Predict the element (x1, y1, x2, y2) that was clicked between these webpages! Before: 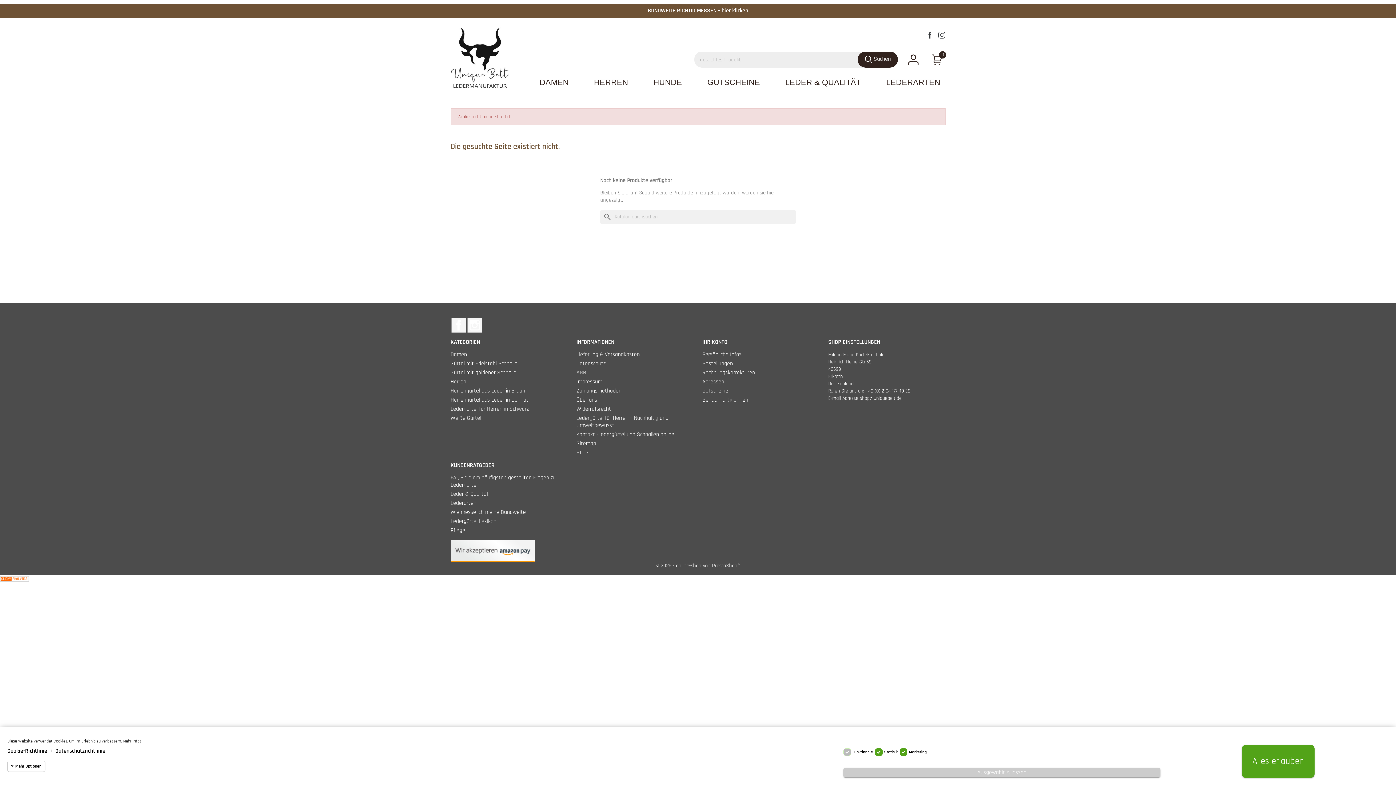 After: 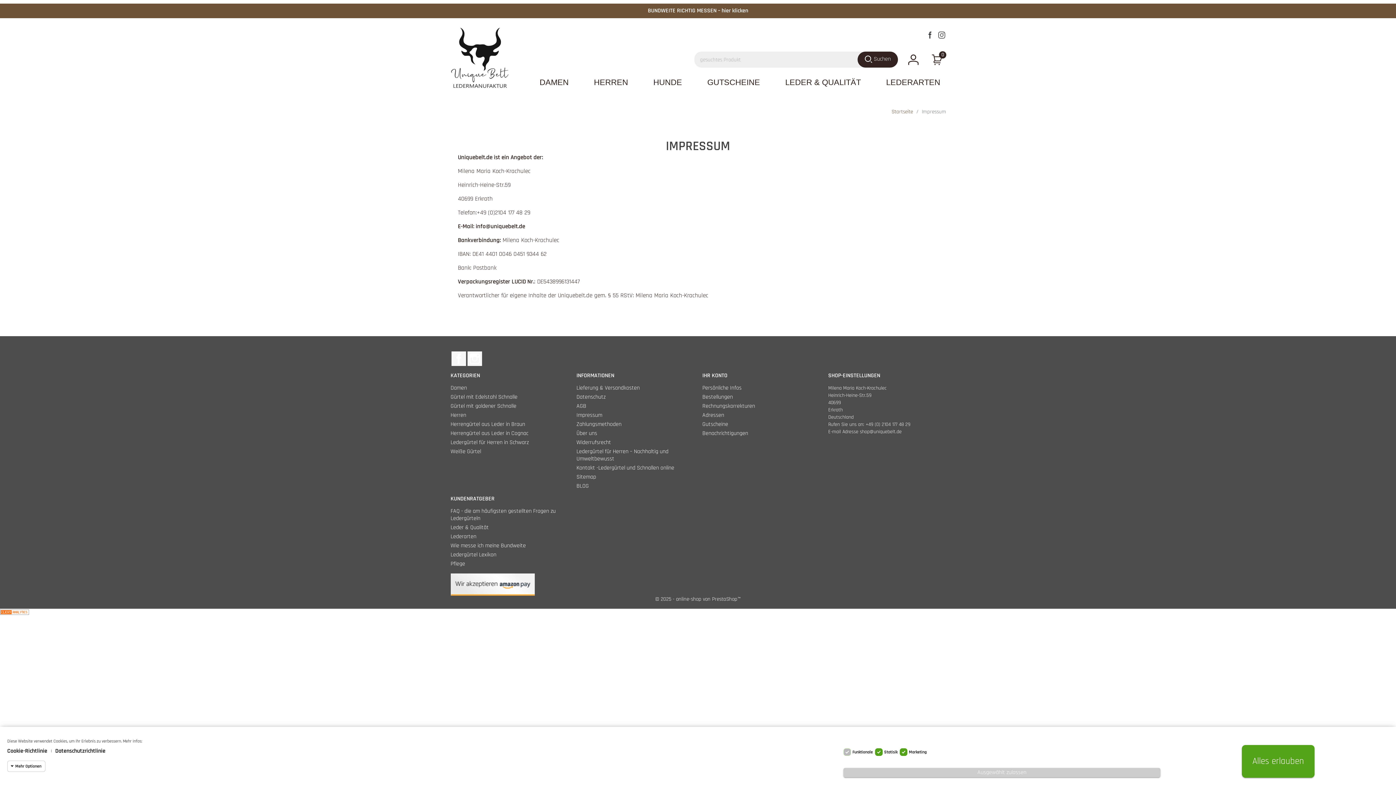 Action: bbox: (576, 378, 602, 385) label: Impressum